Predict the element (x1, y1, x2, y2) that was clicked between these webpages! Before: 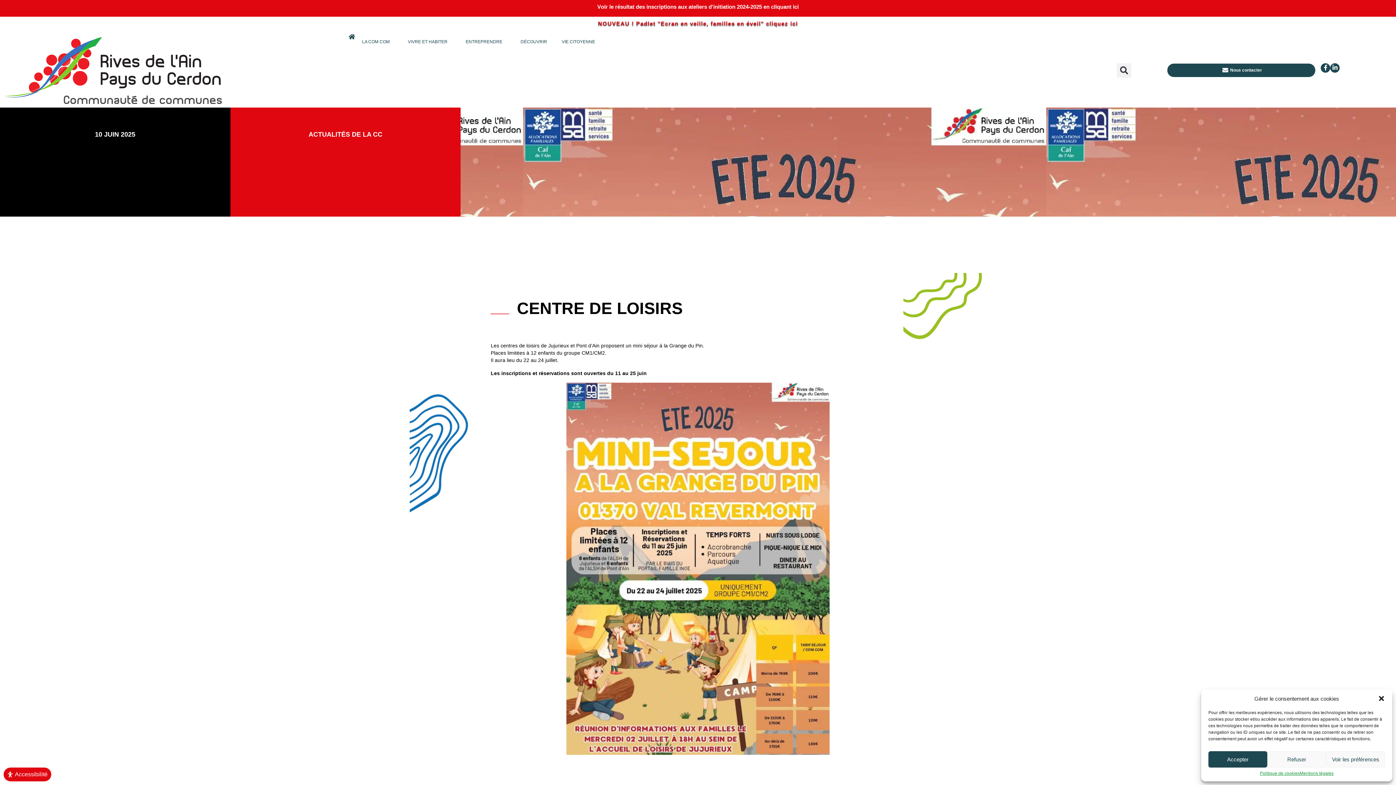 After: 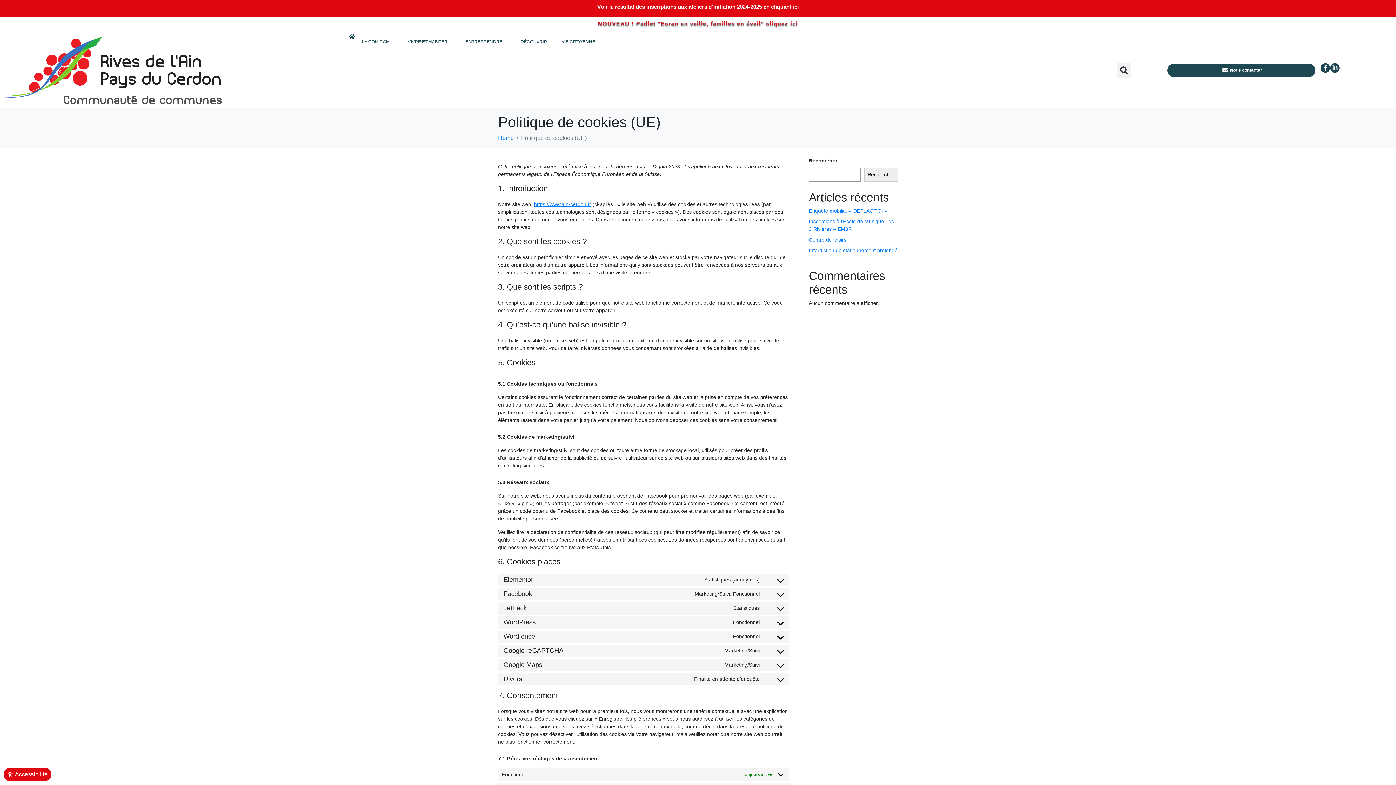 Action: label: Politique de cookies bbox: (1260, 771, 1300, 776)